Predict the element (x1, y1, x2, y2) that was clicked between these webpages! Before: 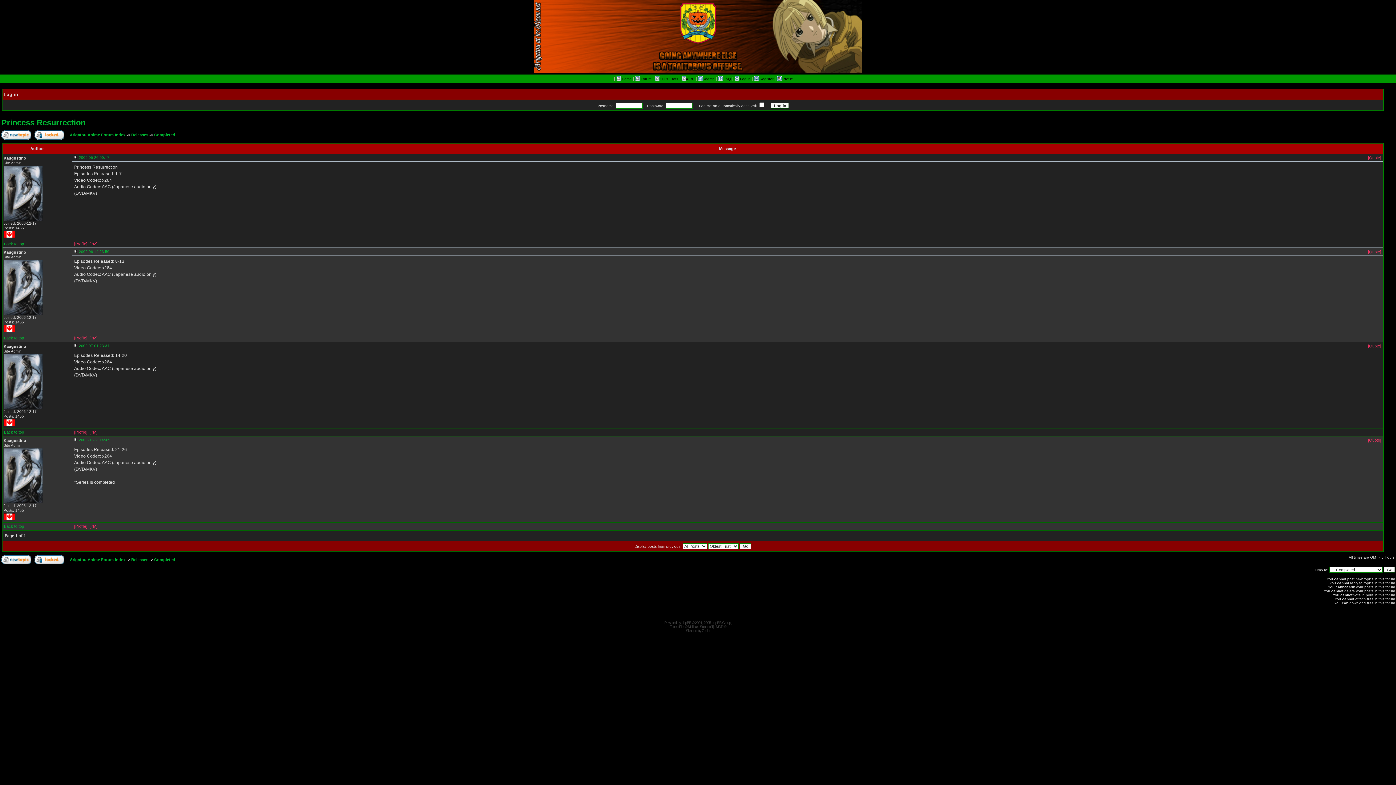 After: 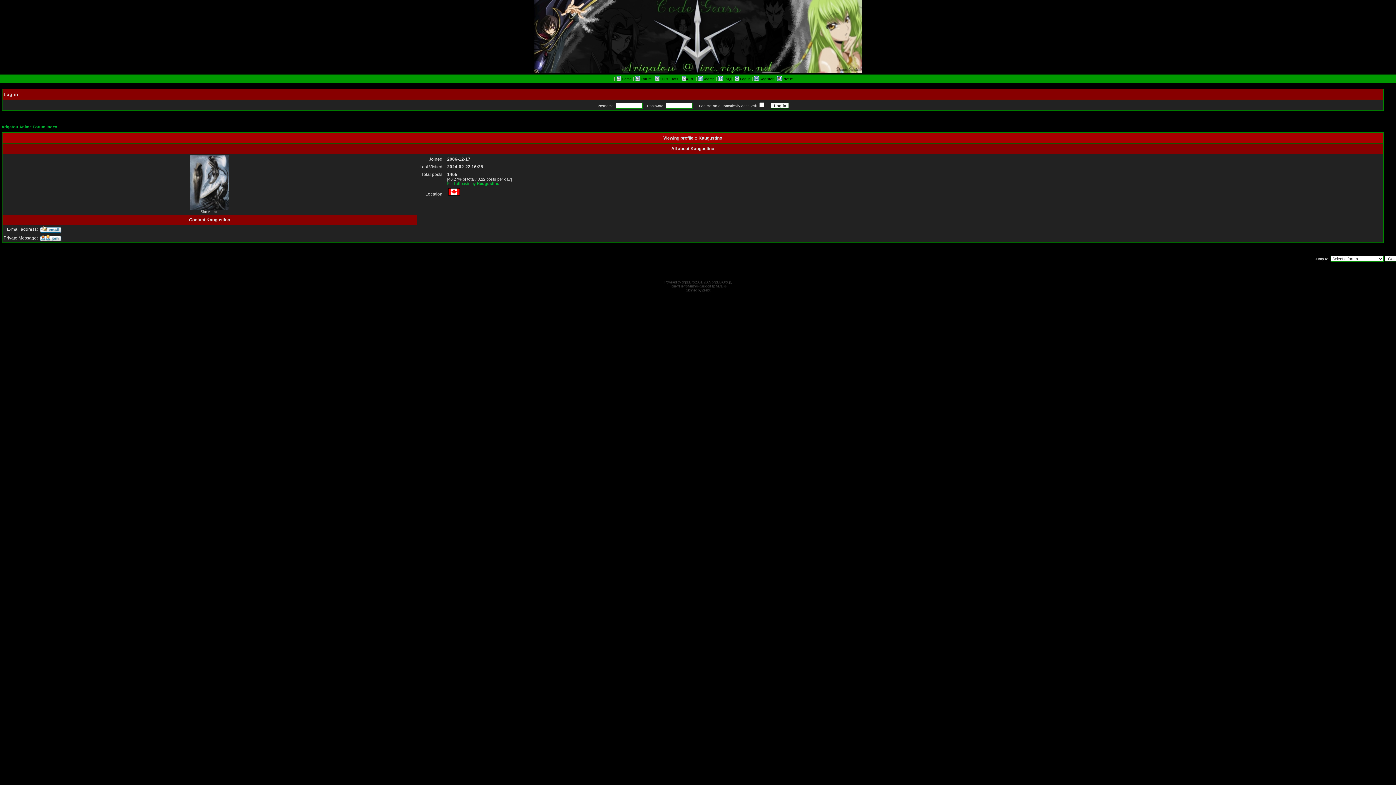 Action: bbox: (74, 336, 87, 340) label: [Profile]